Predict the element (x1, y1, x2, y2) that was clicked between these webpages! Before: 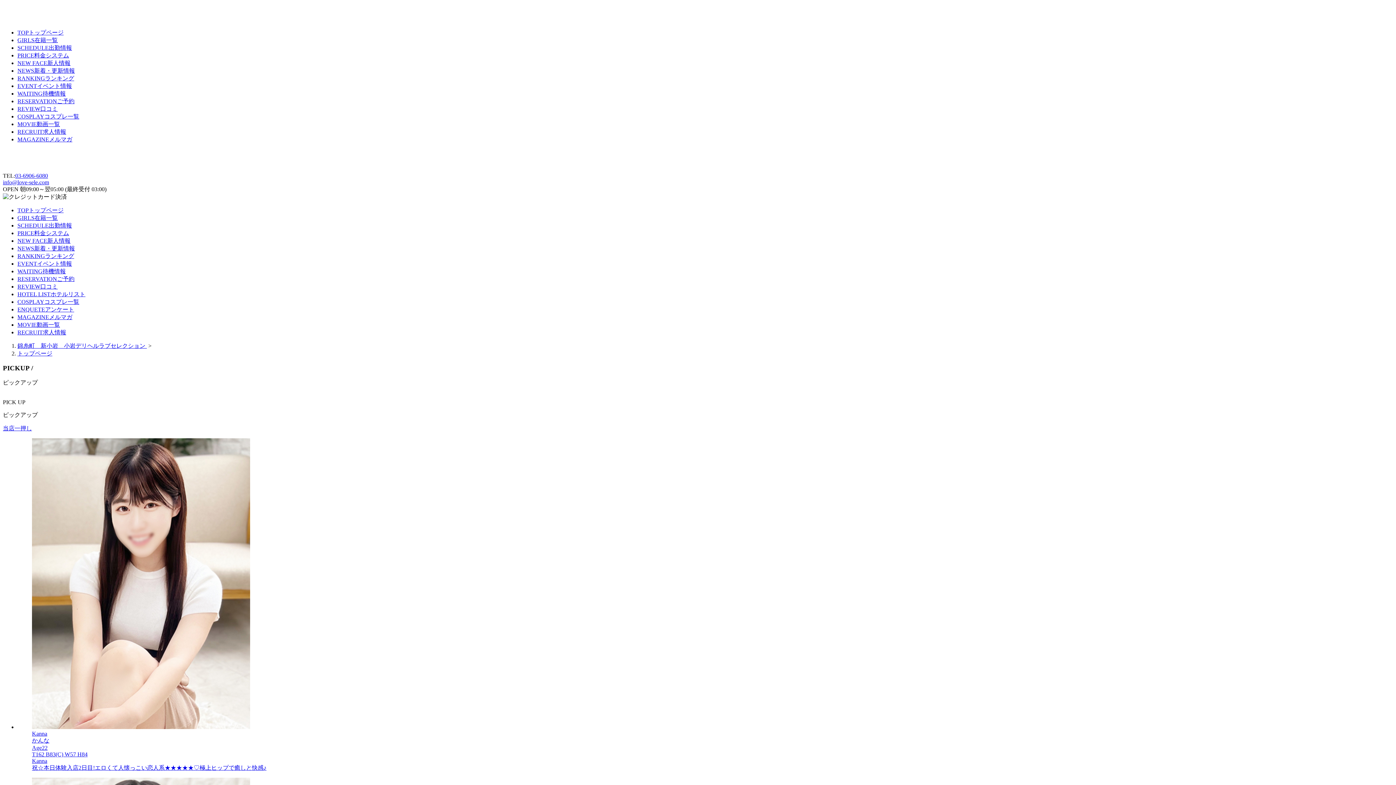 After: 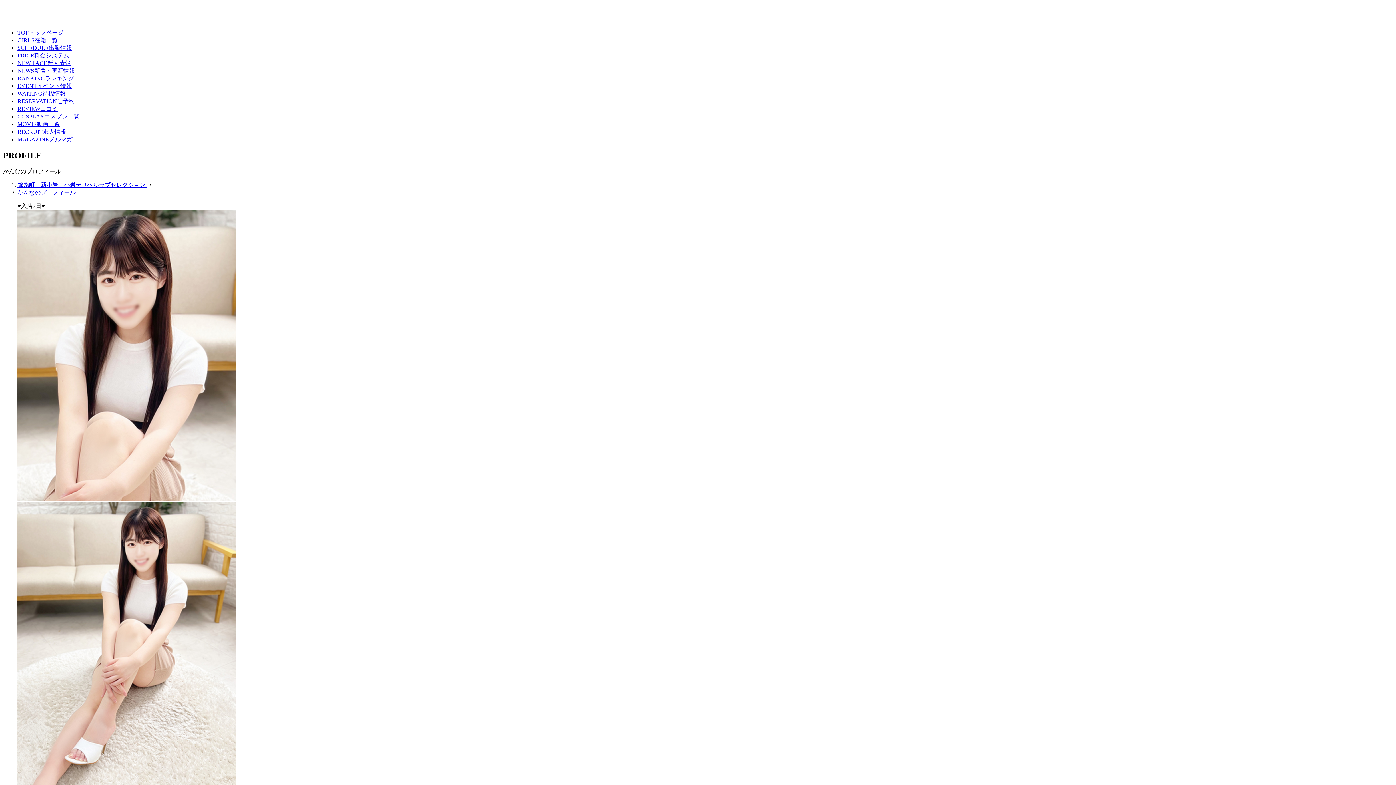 Action: label: Kanna
かんな
Age22
T162 B83(C) W57 H84
Kanna
祝☆本日体験入店2日目!エロくて人懐っこい恋人系★★★★★♡極上ヒップで癒しと快感♪ bbox: (17, 438, 1393, 772)